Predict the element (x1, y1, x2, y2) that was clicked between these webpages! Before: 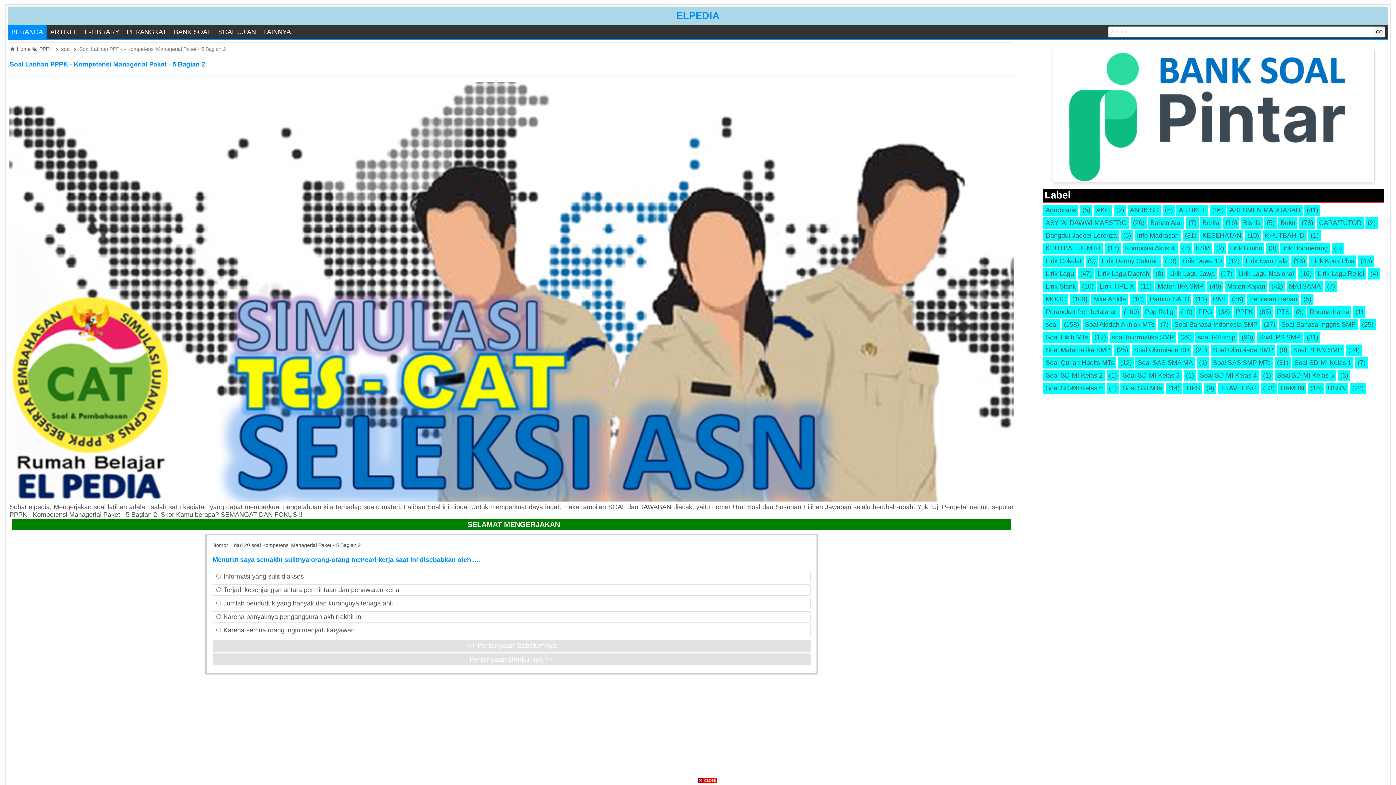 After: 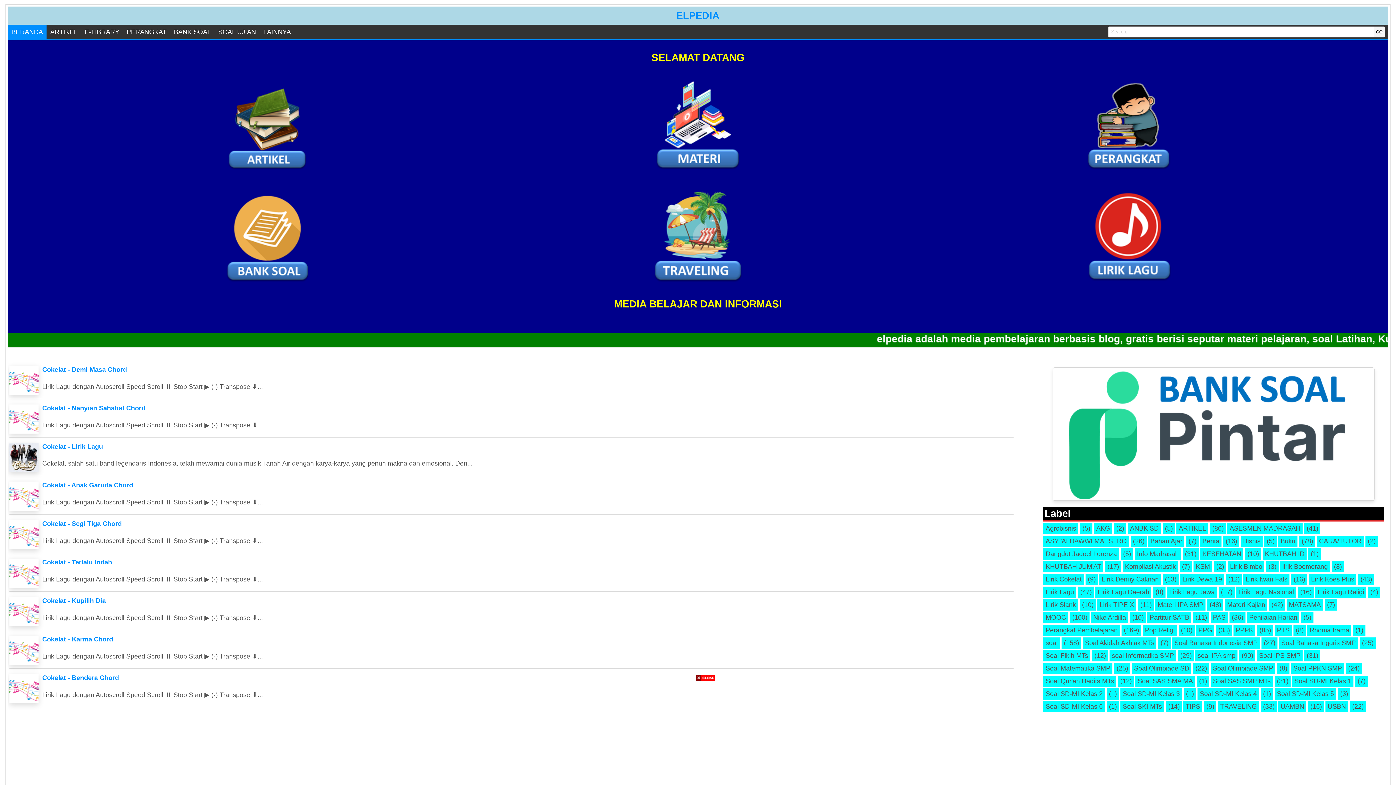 Action: label: Lirik Cokelat bbox: (1043, 255, 1084, 266)